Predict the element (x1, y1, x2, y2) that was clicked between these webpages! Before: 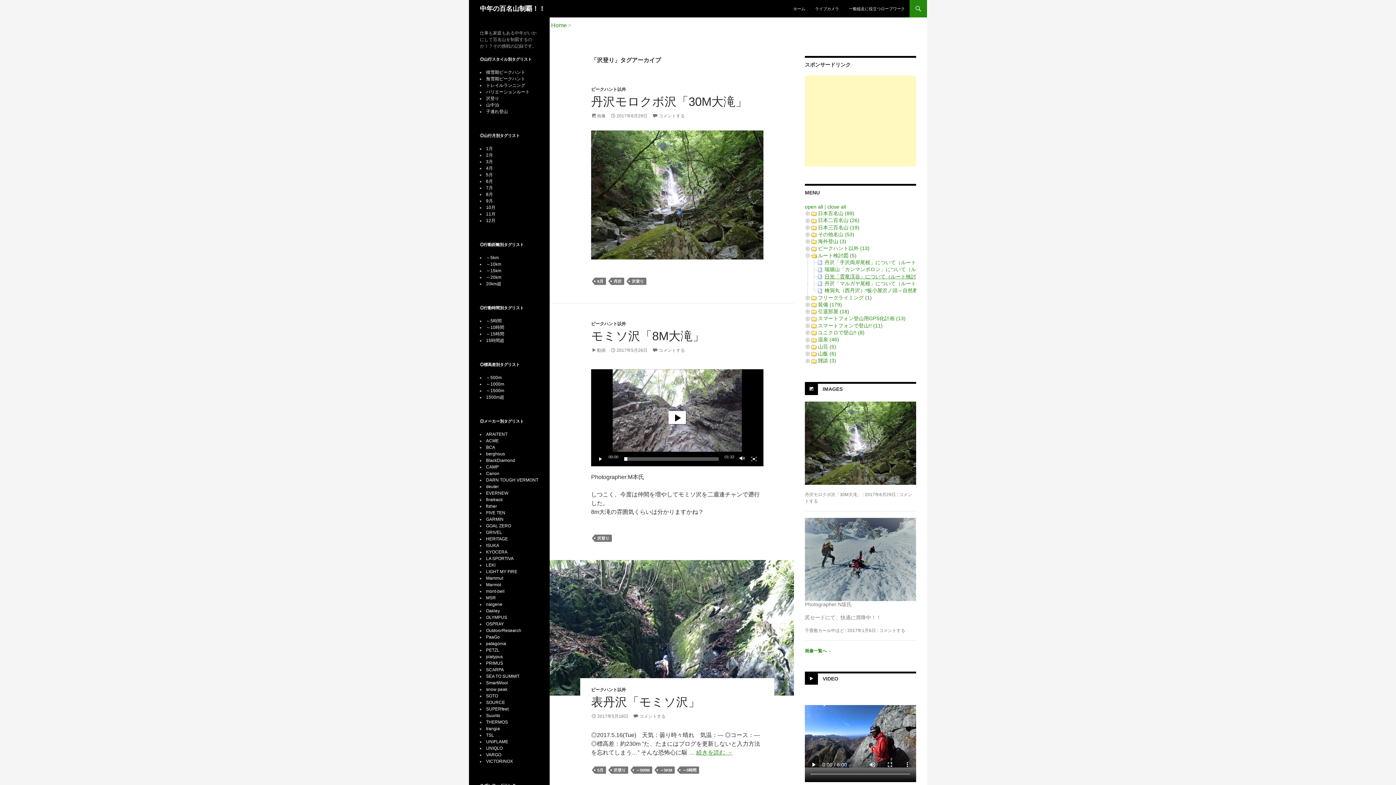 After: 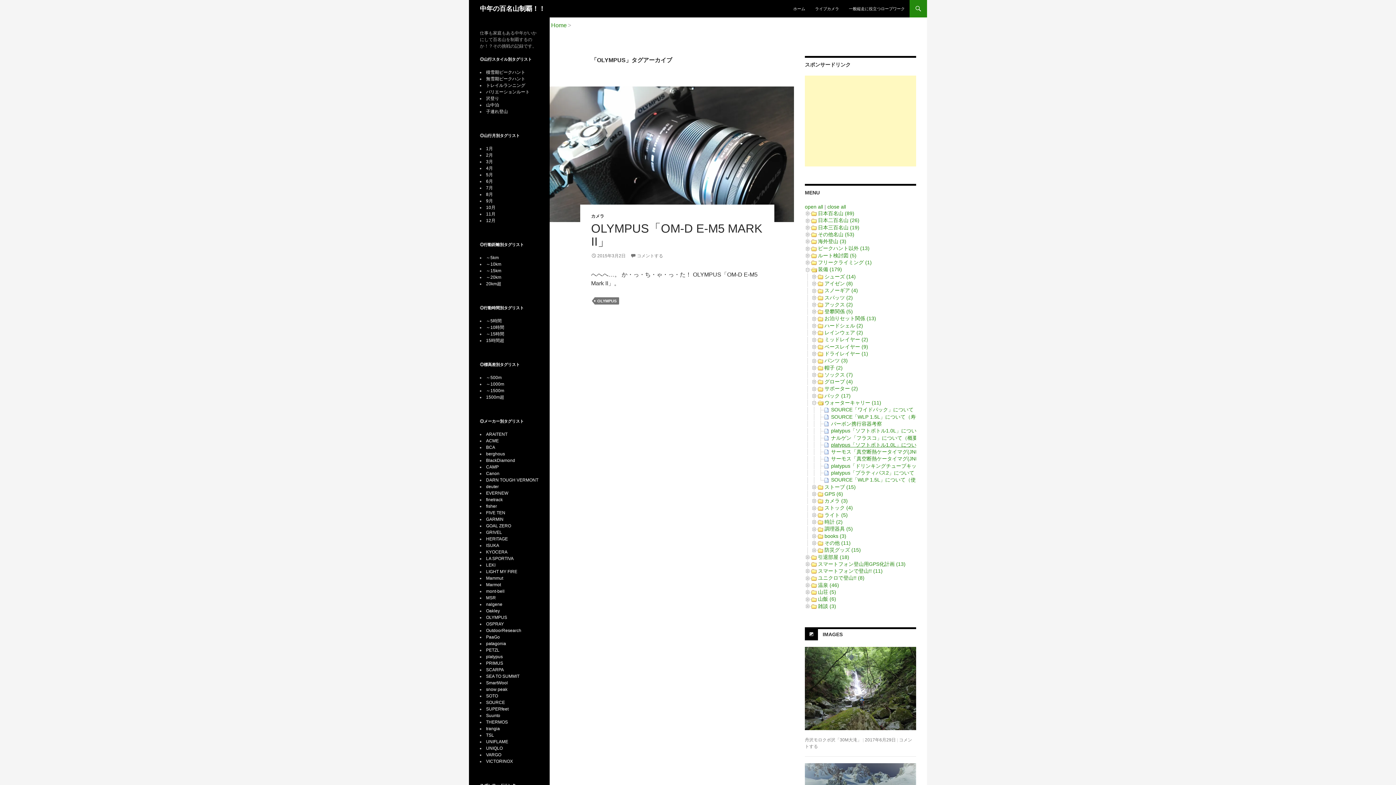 Action: bbox: (486, 615, 507, 620) label: OLYMPUS